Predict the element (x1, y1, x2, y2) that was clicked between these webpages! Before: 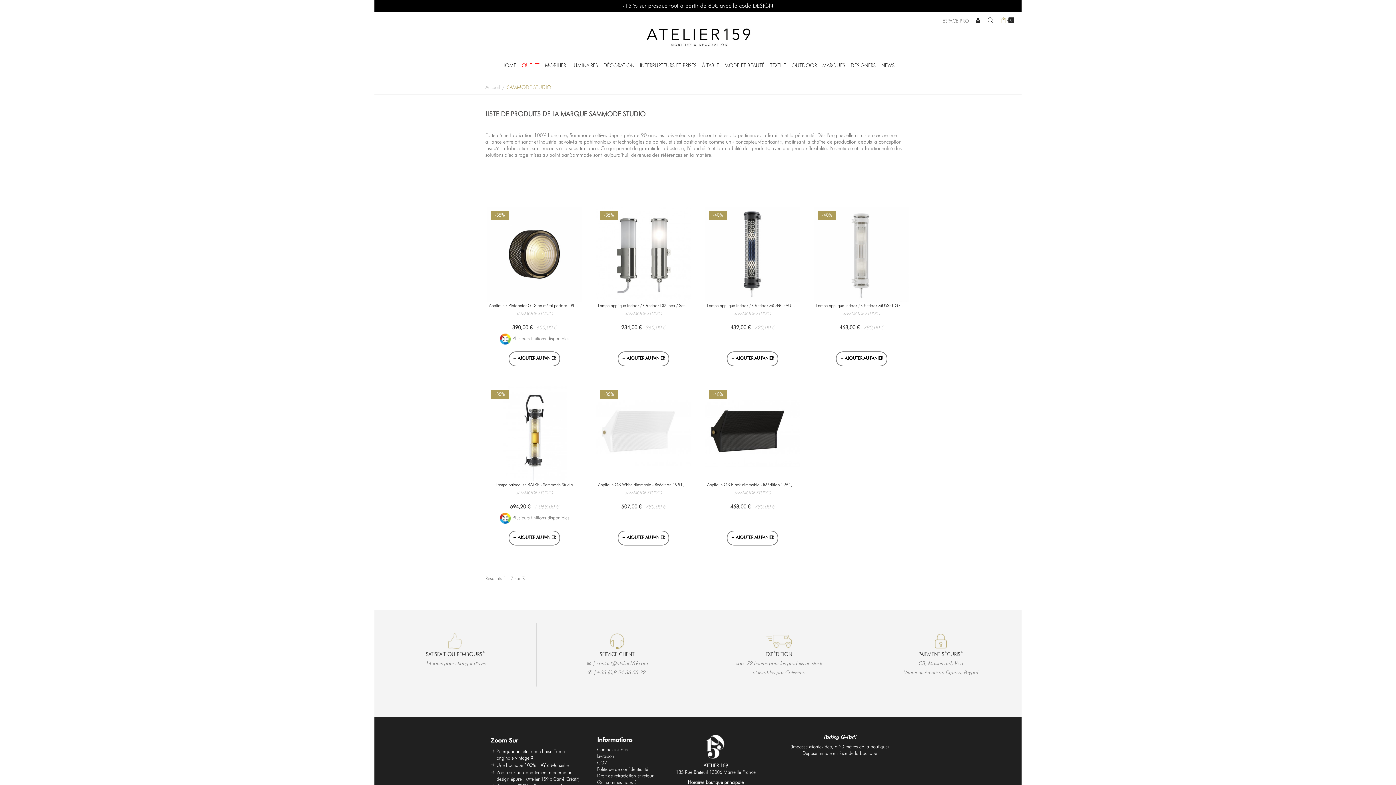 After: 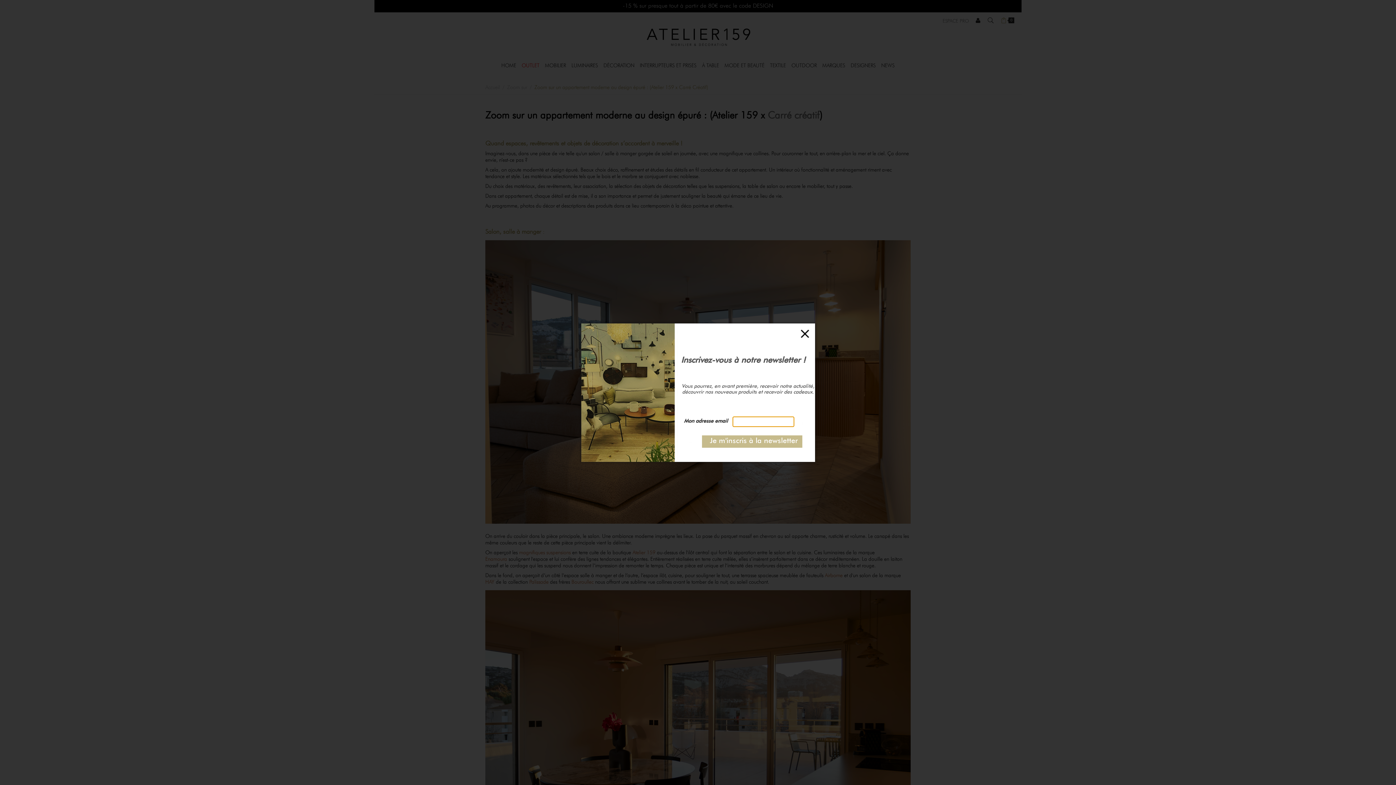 Action: bbox: (491, 770, 586, 783) label: Zoom sur un appartement moderne au design épuré : (Atelier 159 x Carré Créatif)